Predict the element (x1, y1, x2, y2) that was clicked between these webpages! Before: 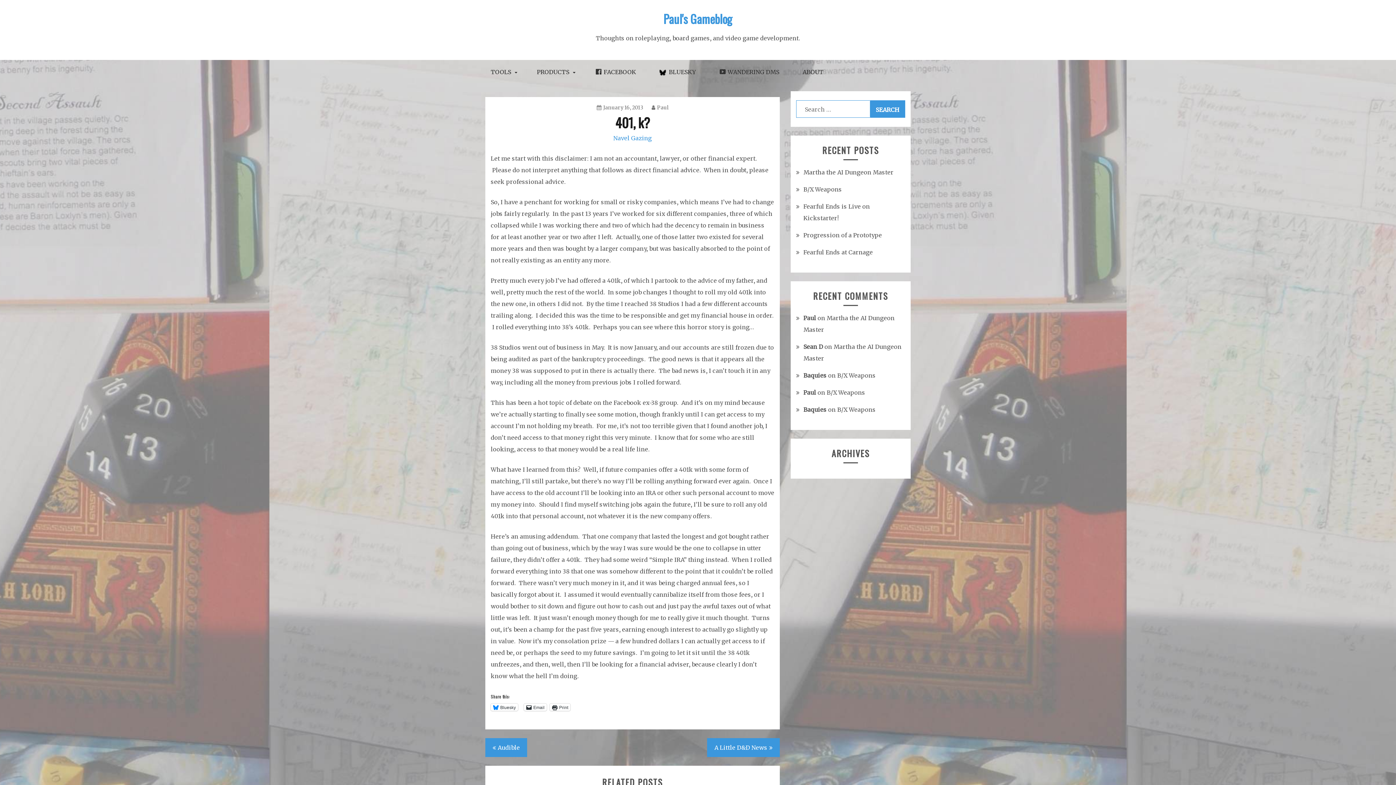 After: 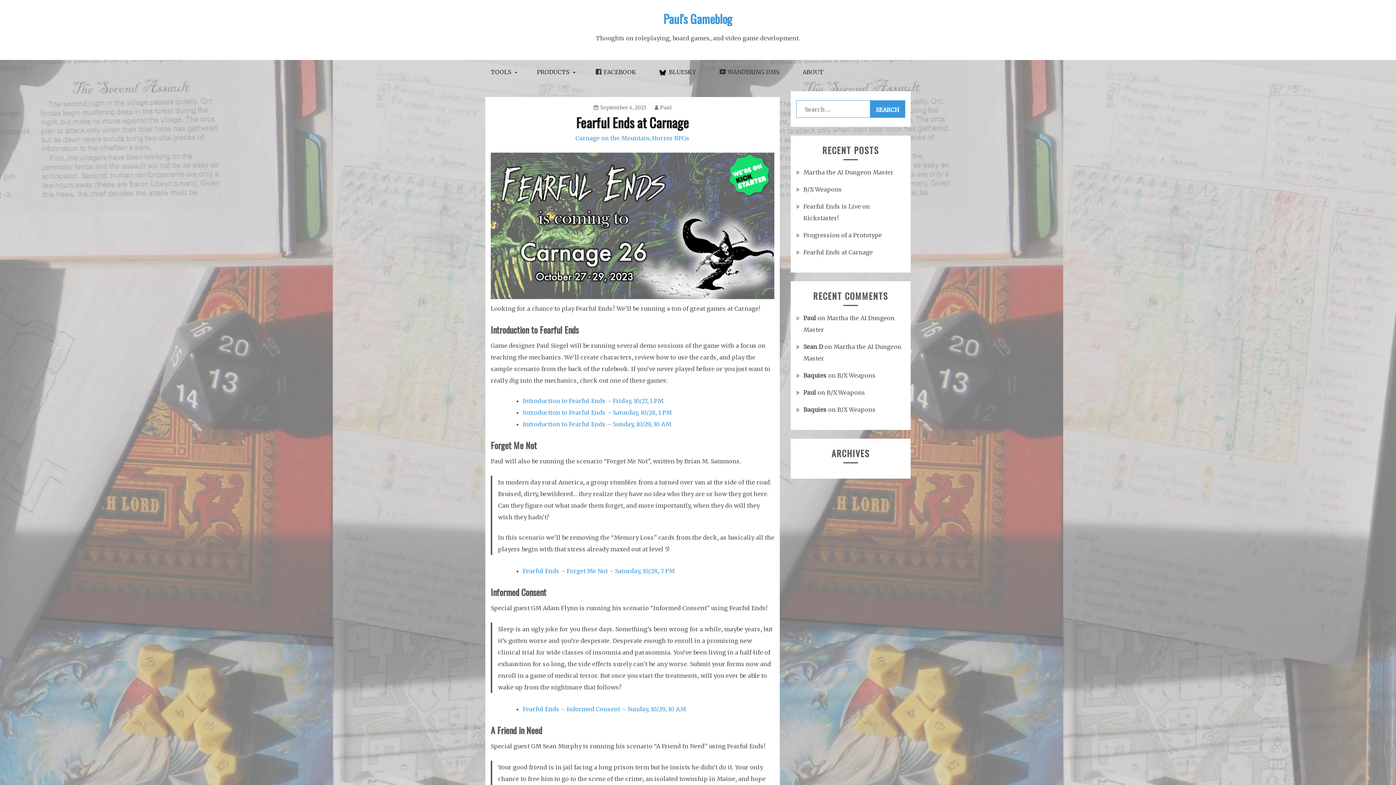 Action: label: Fearful Ends at Carnage bbox: (803, 248, 873, 256)